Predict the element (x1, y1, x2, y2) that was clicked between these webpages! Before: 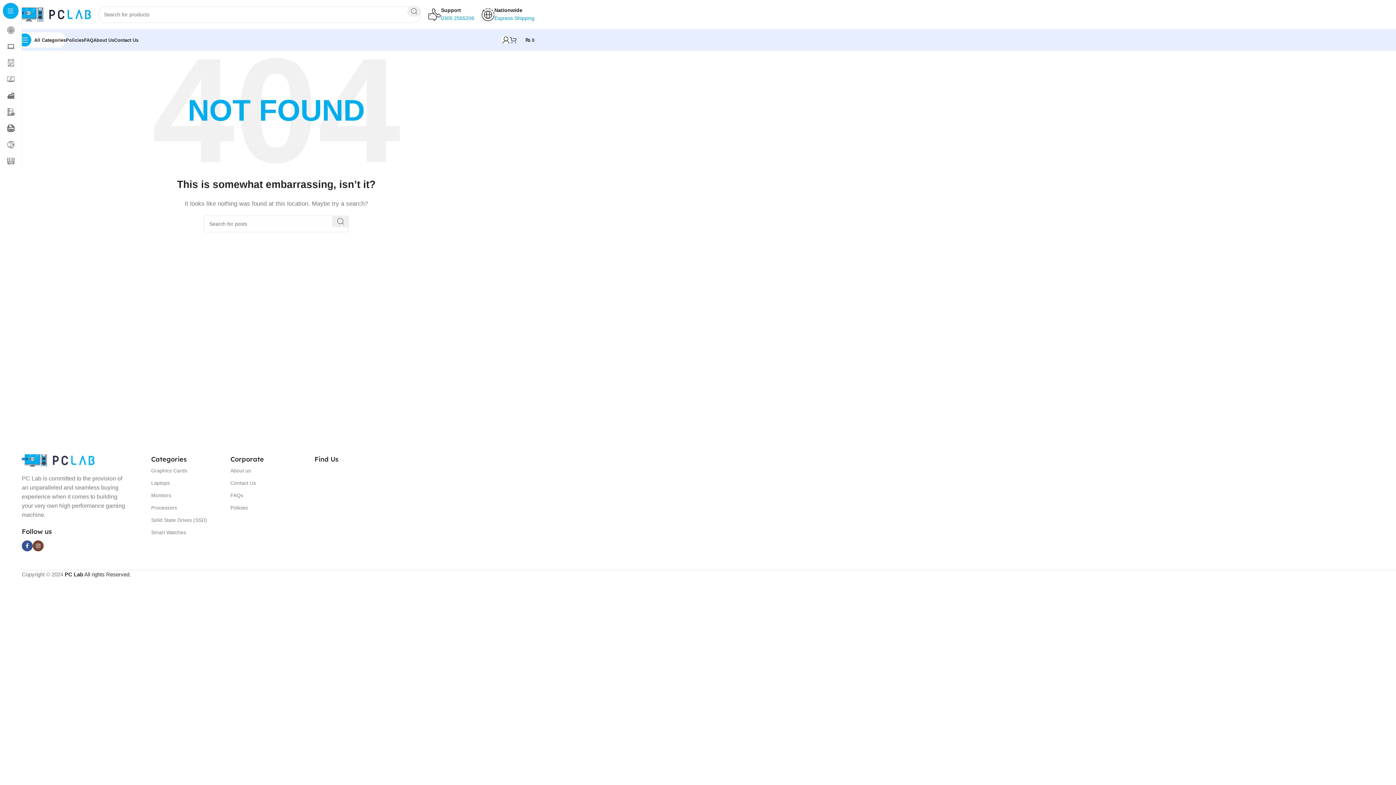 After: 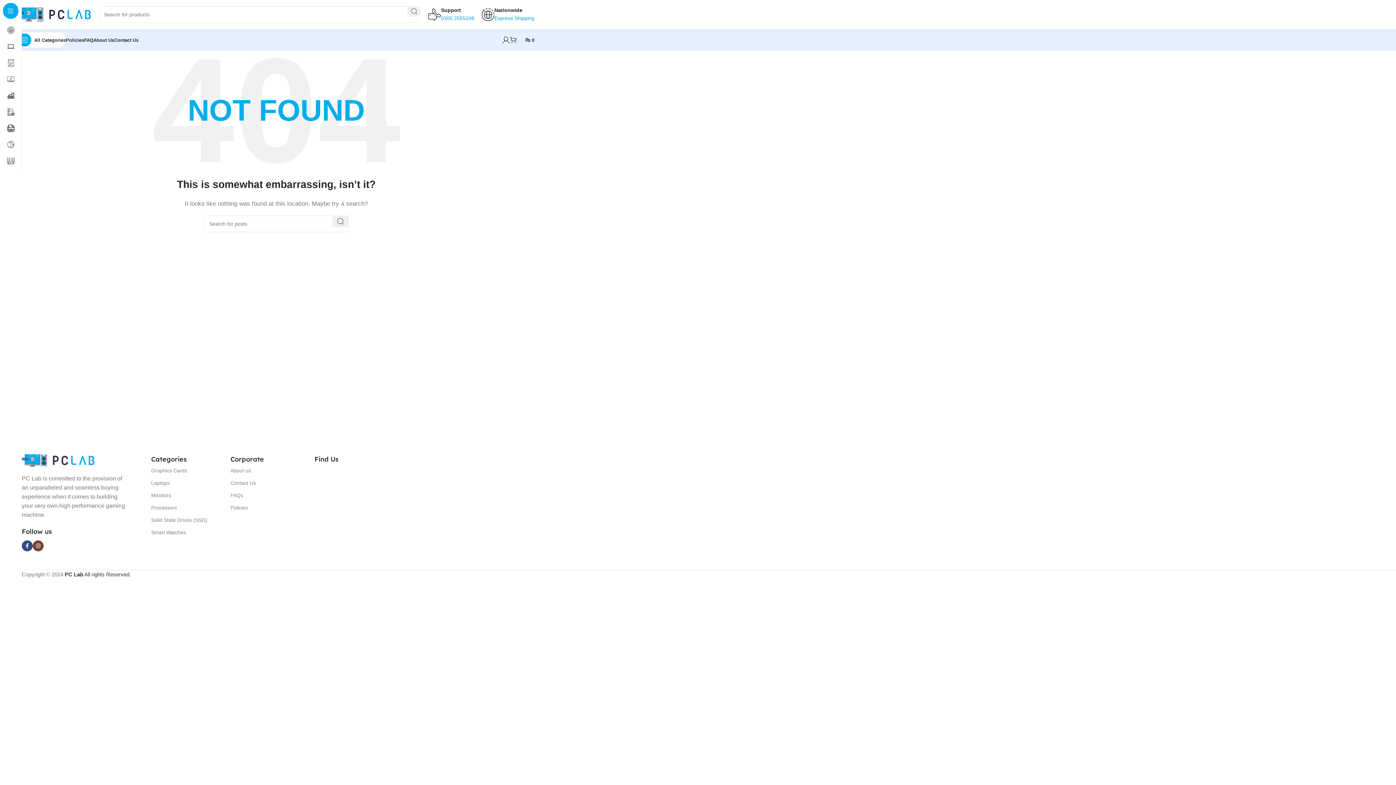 Action: label: Facebook social link bbox: (21, 540, 32, 551)